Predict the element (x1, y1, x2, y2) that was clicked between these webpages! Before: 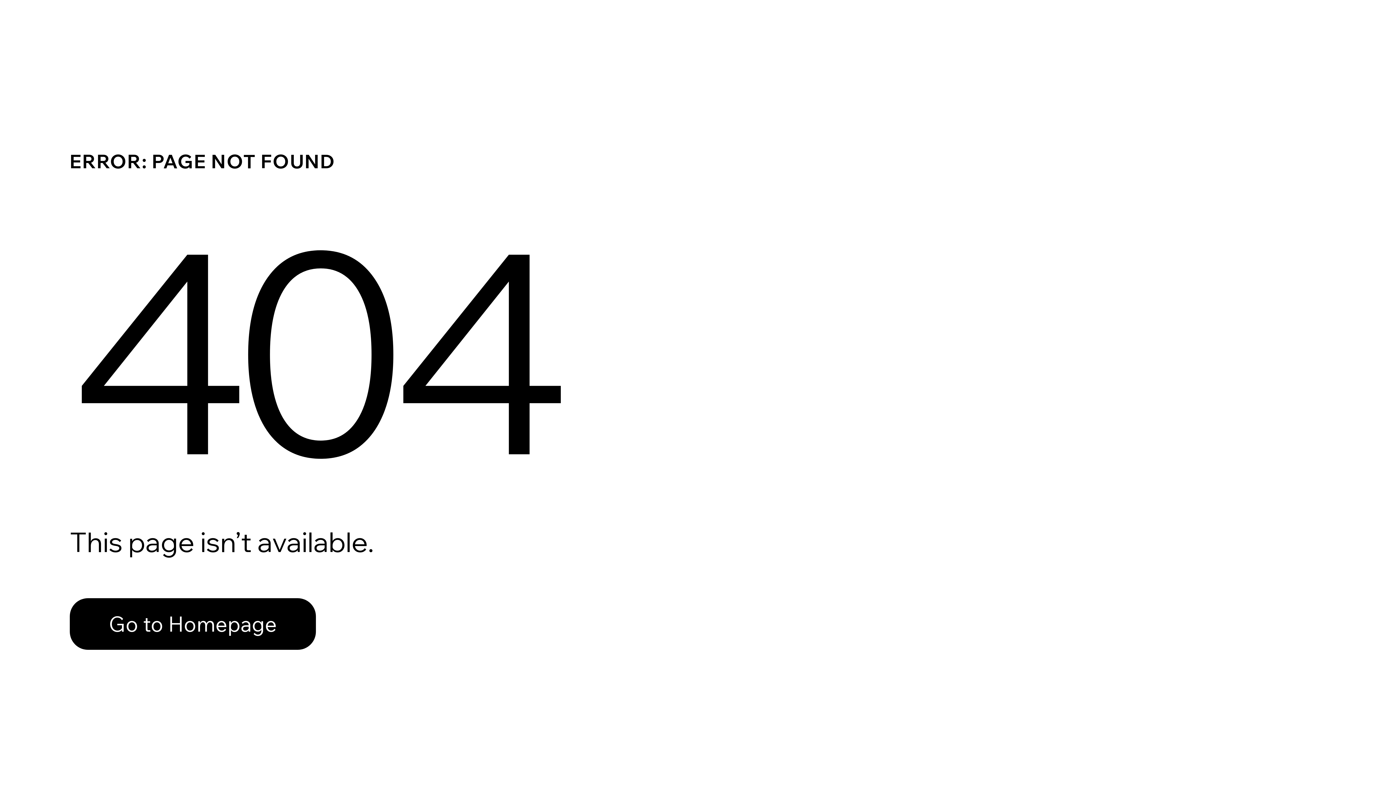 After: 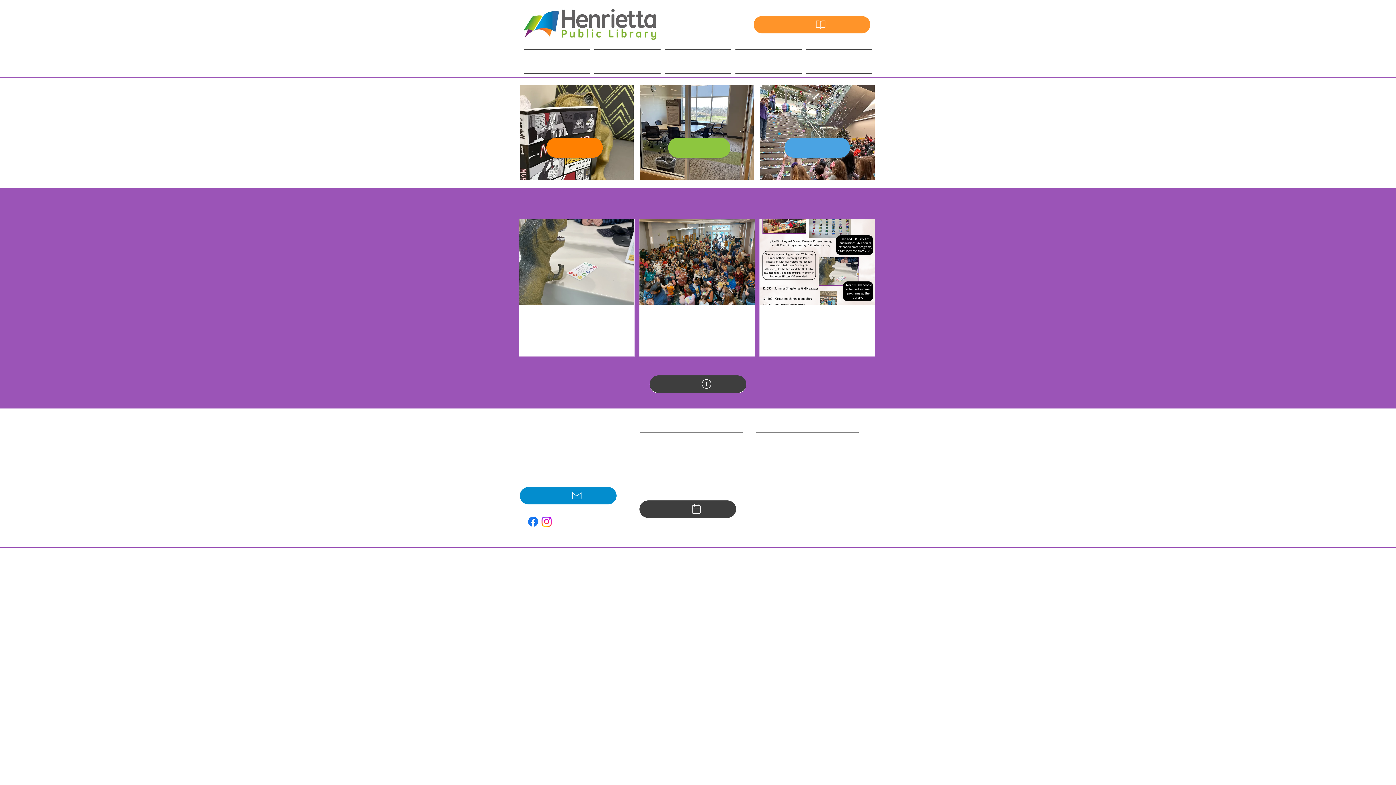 Action: label: Go to Homepage bbox: (69, 598, 316, 650)